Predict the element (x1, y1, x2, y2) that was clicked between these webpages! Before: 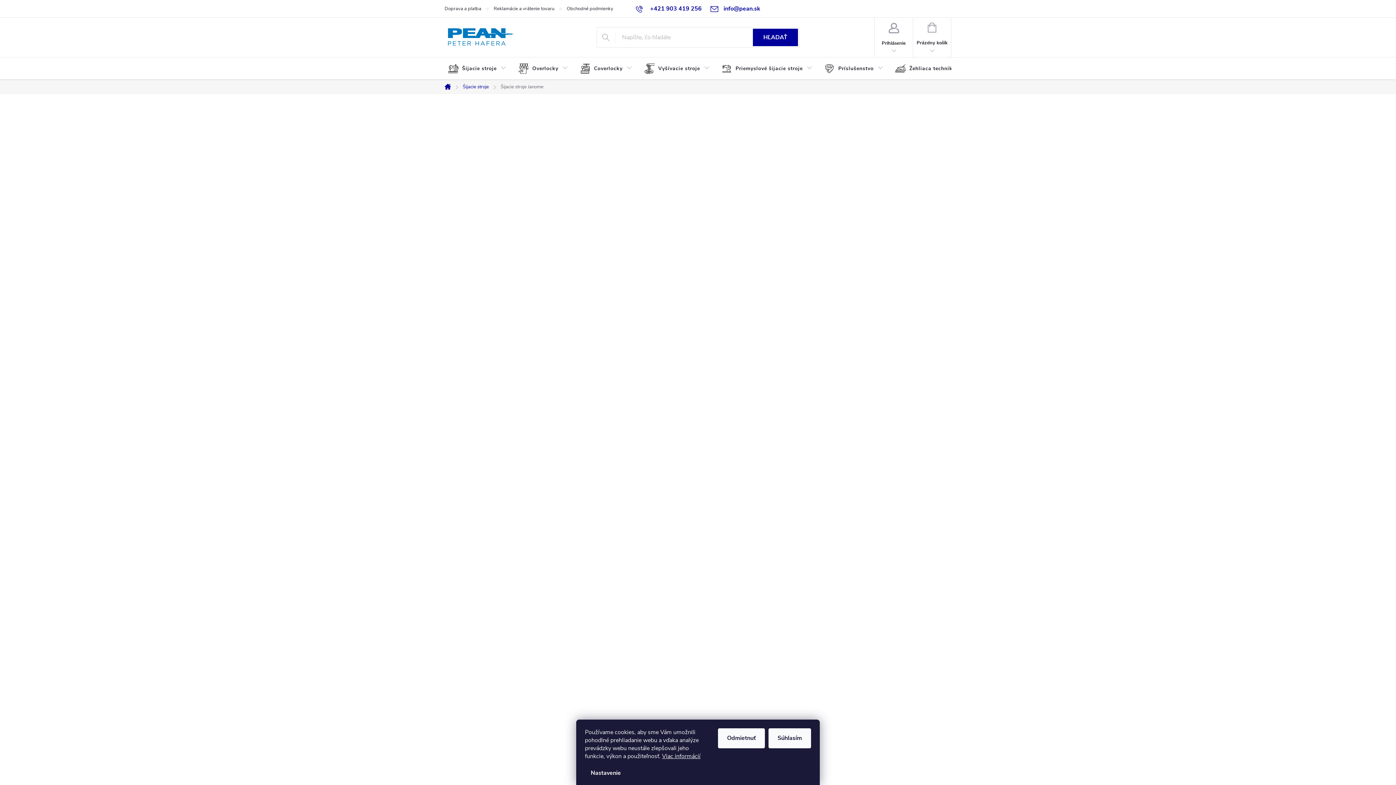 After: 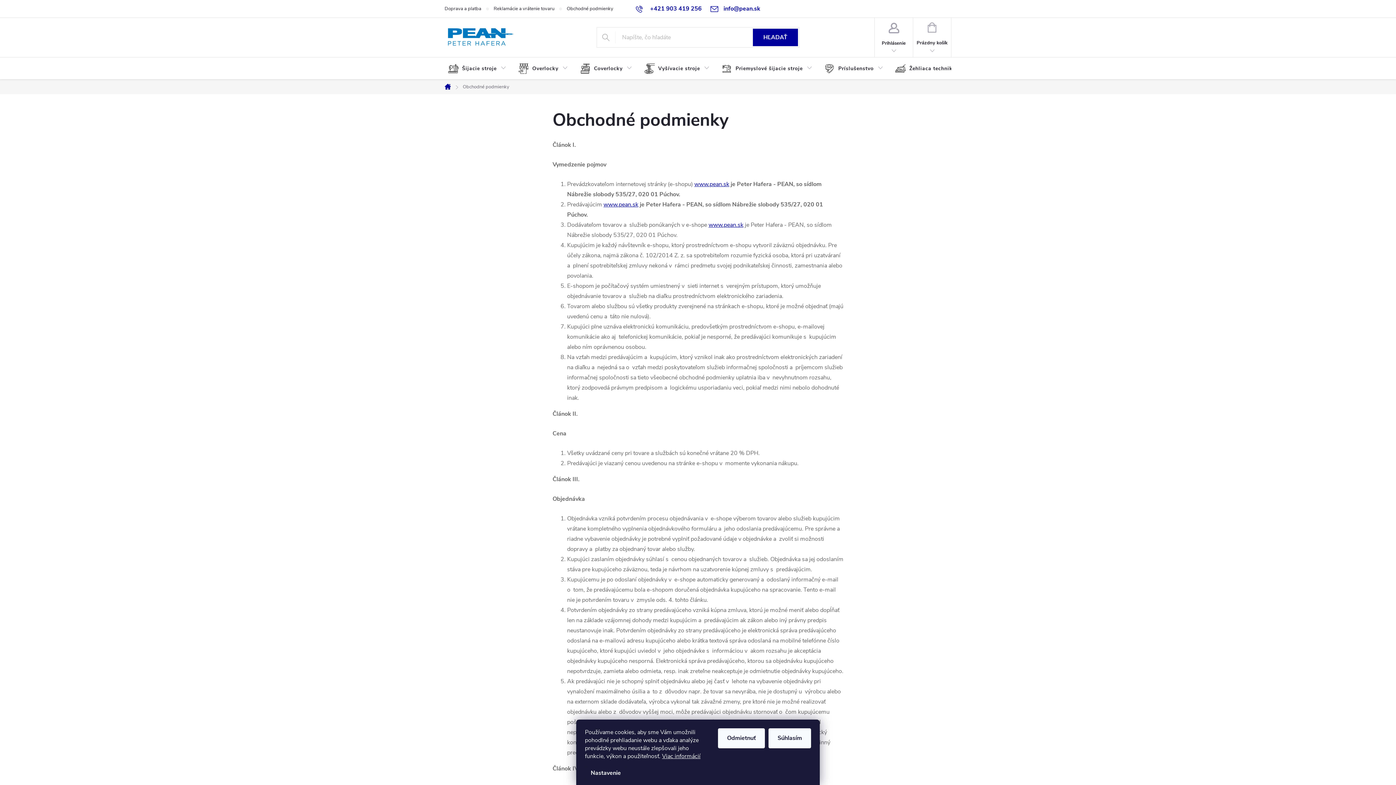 Action: bbox: (566, 0, 625, 17) label: Obchodné podmienky